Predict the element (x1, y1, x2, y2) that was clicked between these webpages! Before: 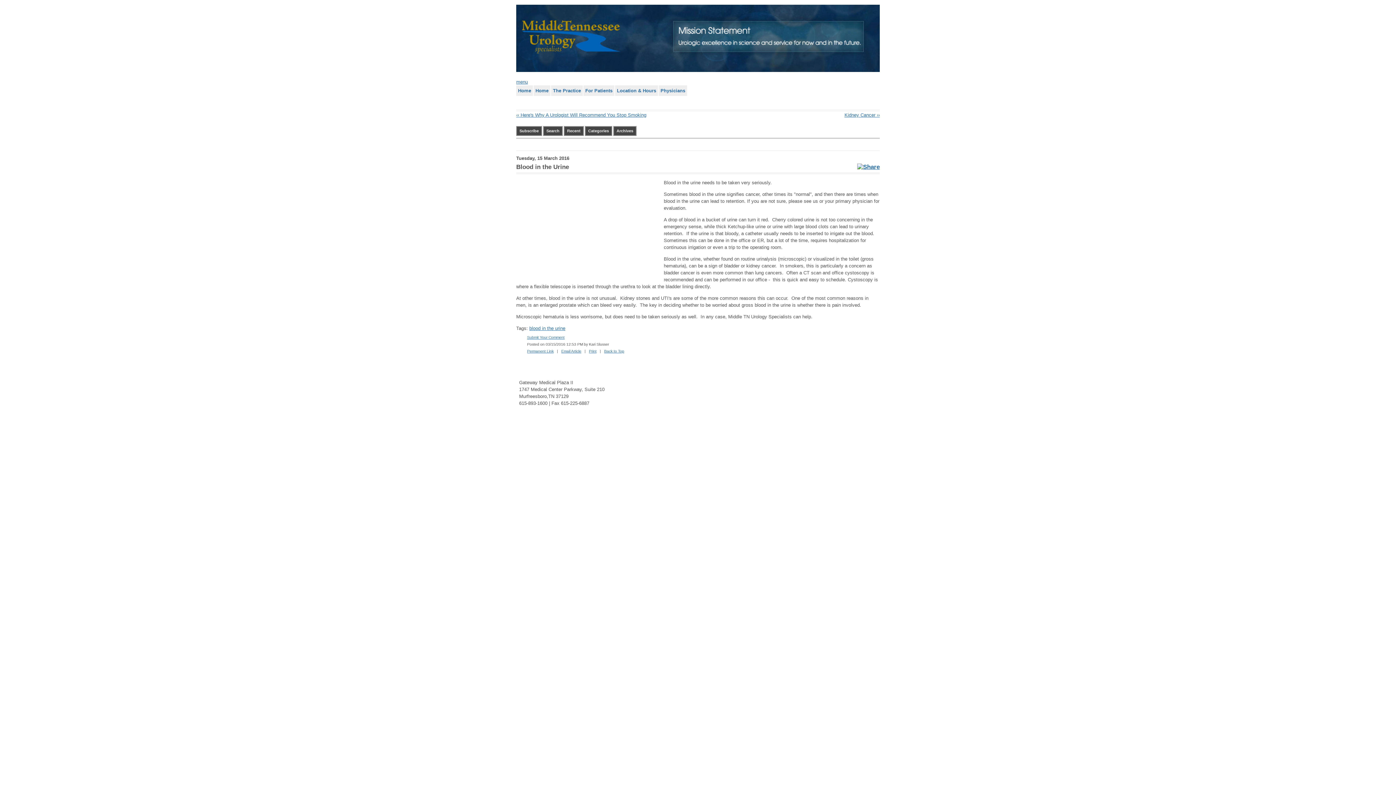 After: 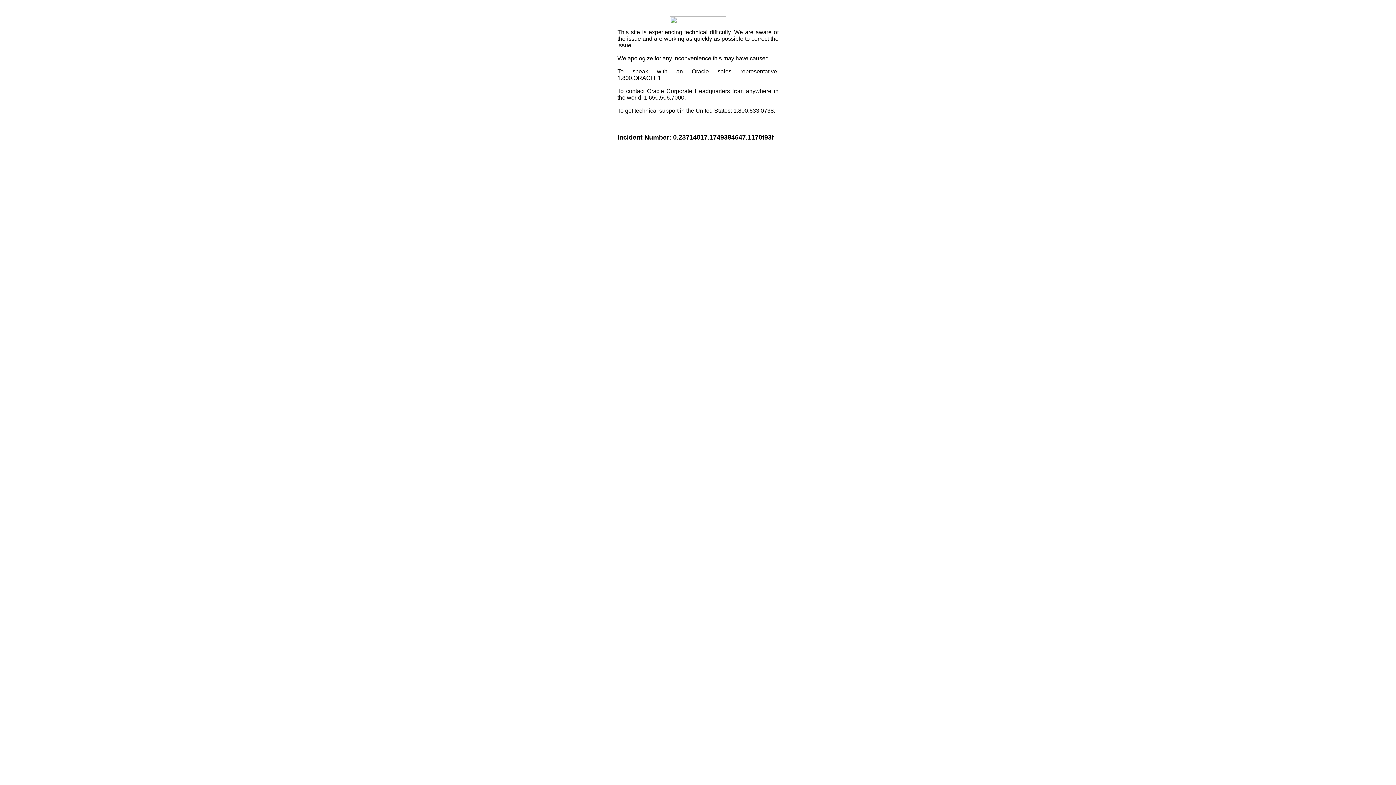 Action: bbox: (857, 163, 880, 170)